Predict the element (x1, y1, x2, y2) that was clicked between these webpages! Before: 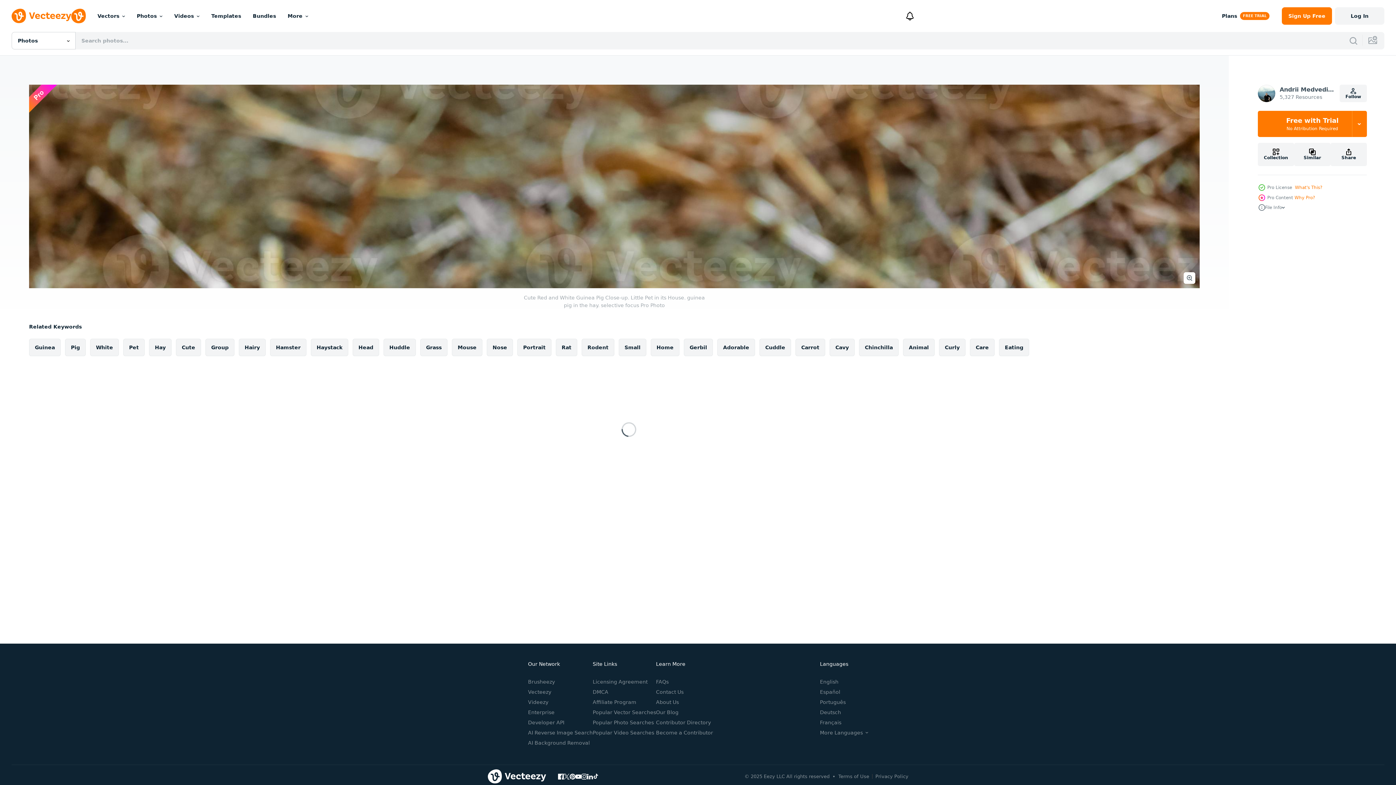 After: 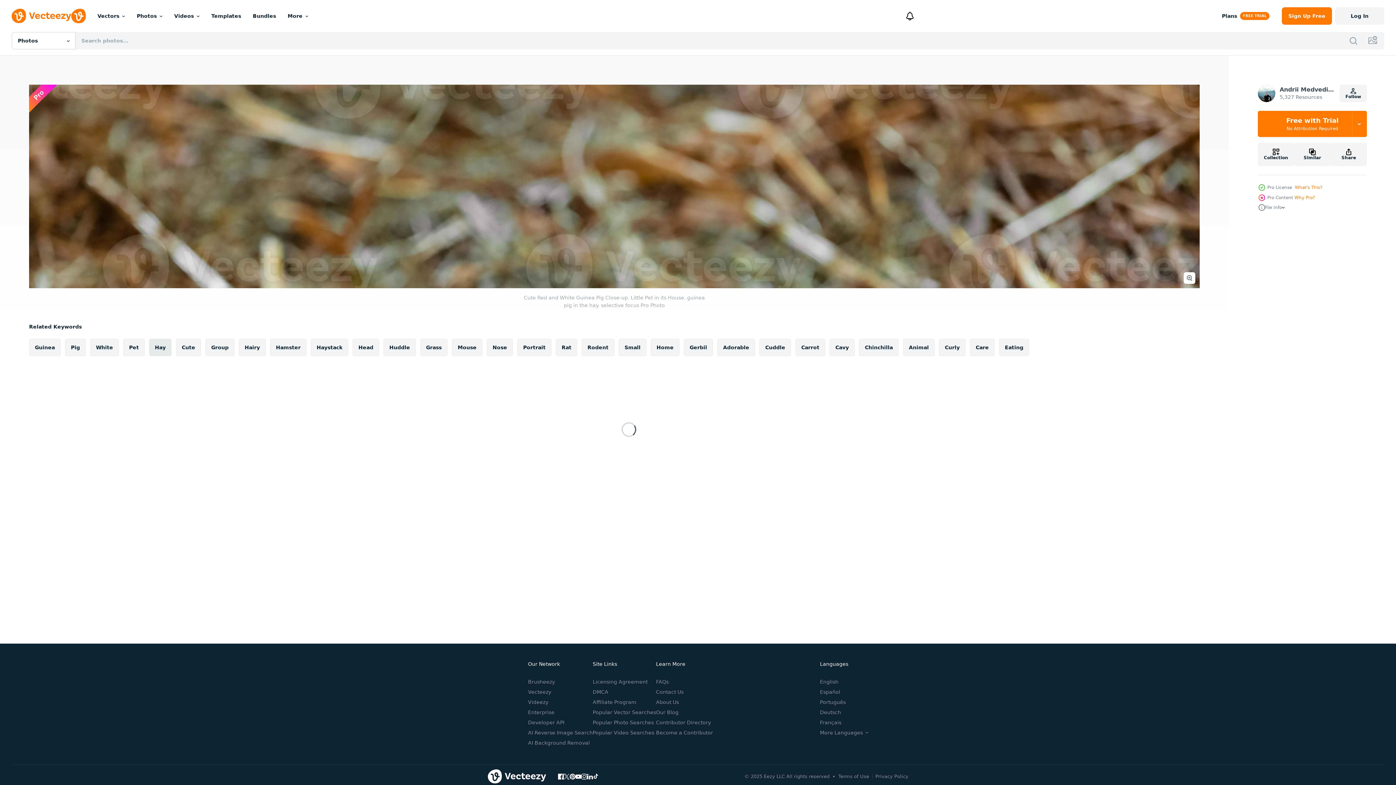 Action: label: Hay bbox: (149, 338, 171, 356)